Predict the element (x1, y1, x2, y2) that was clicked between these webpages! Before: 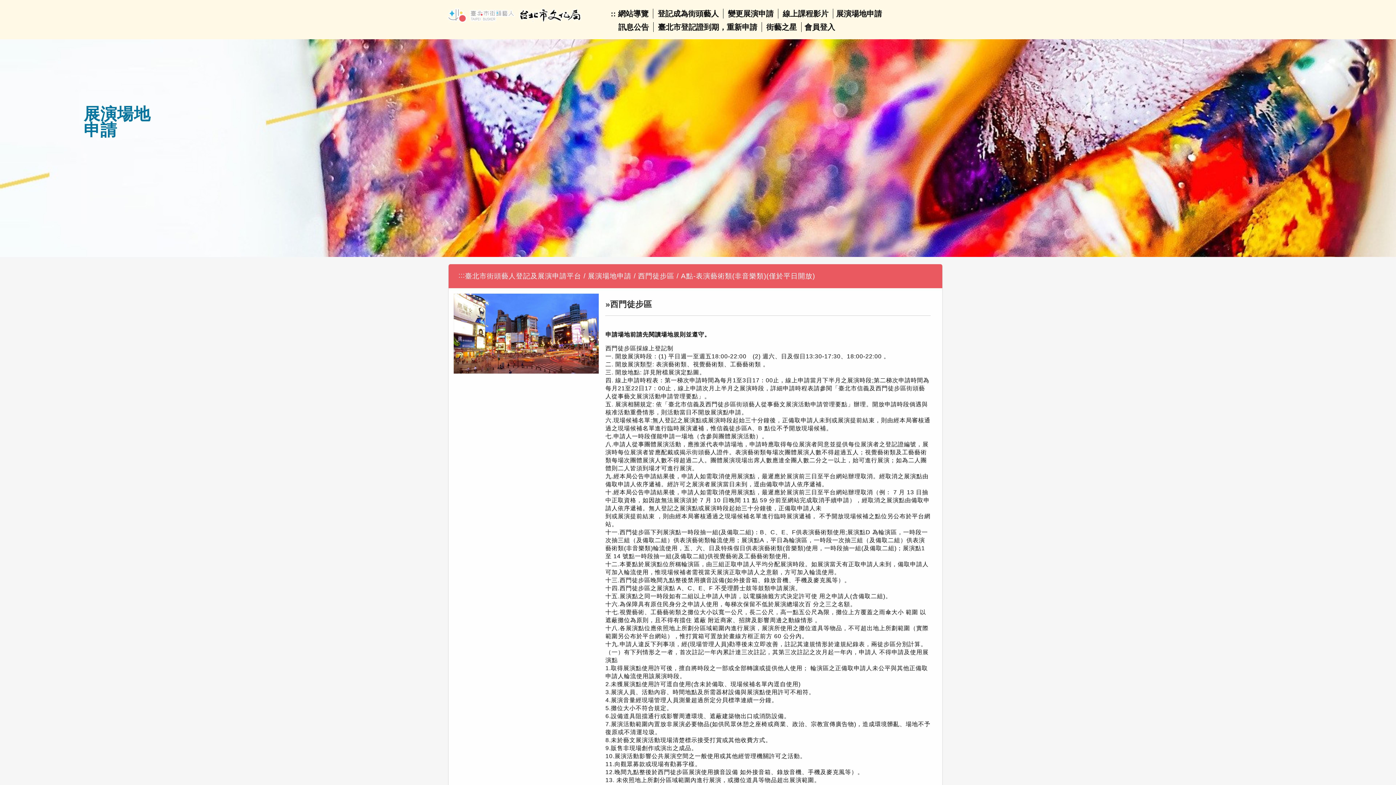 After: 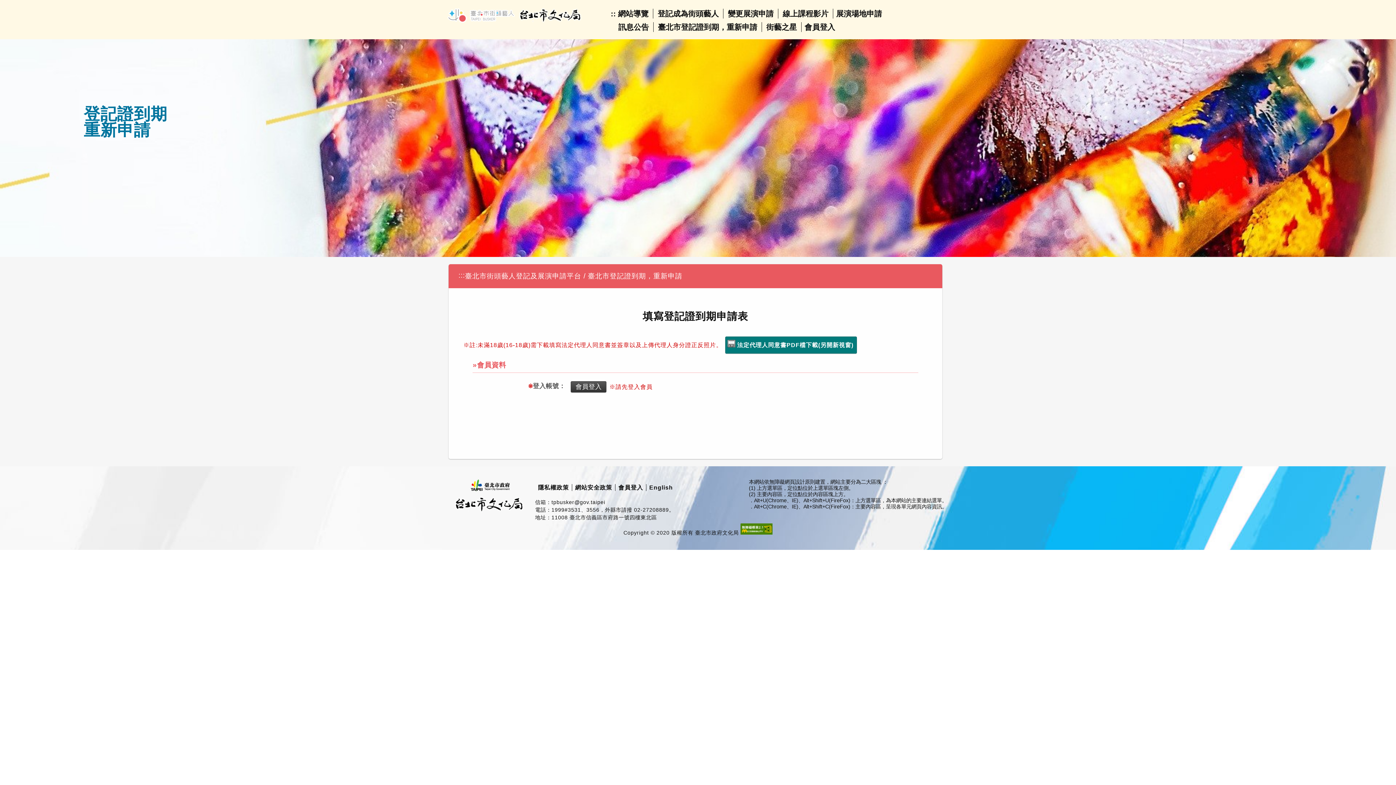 Action: bbox: (658, 22, 757, 31) label: 臺北市登記證到期，重新申請